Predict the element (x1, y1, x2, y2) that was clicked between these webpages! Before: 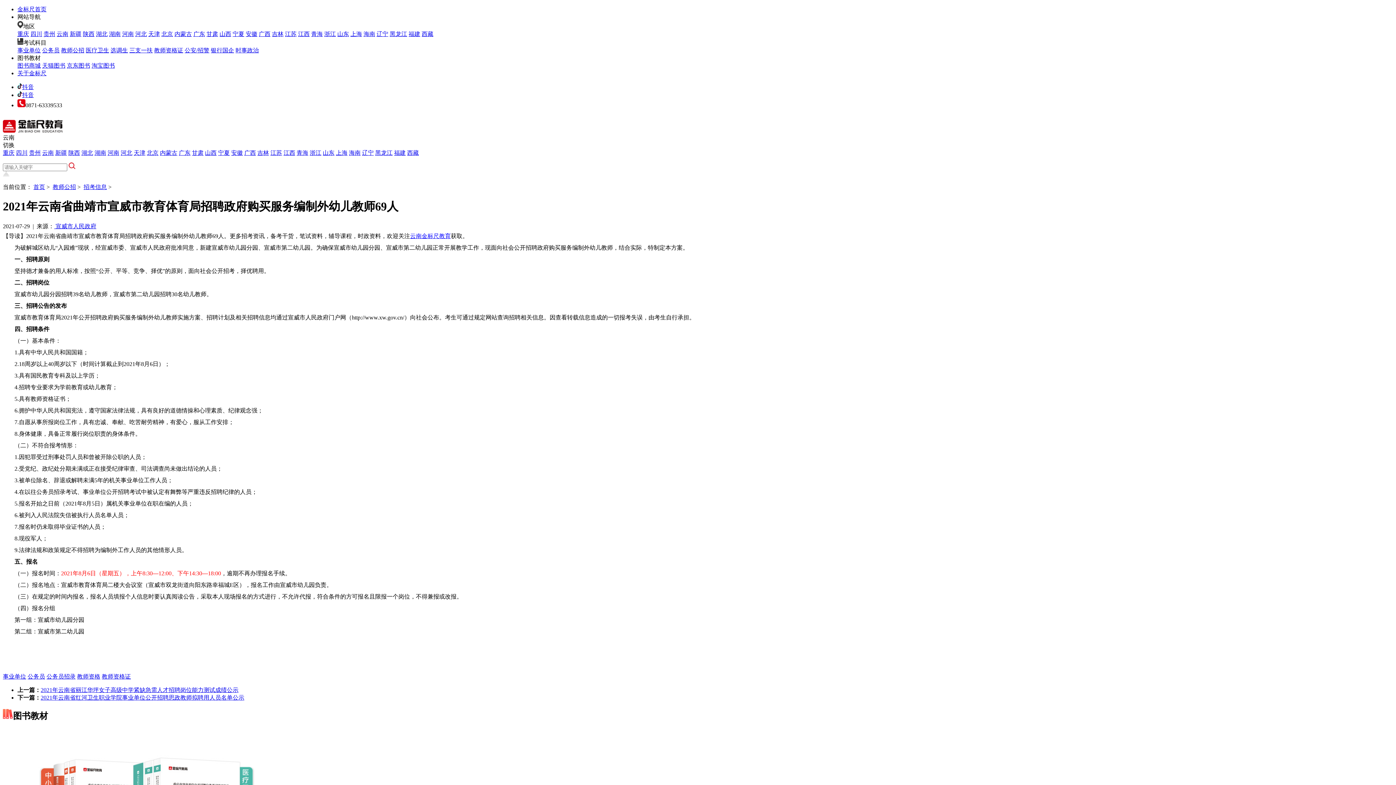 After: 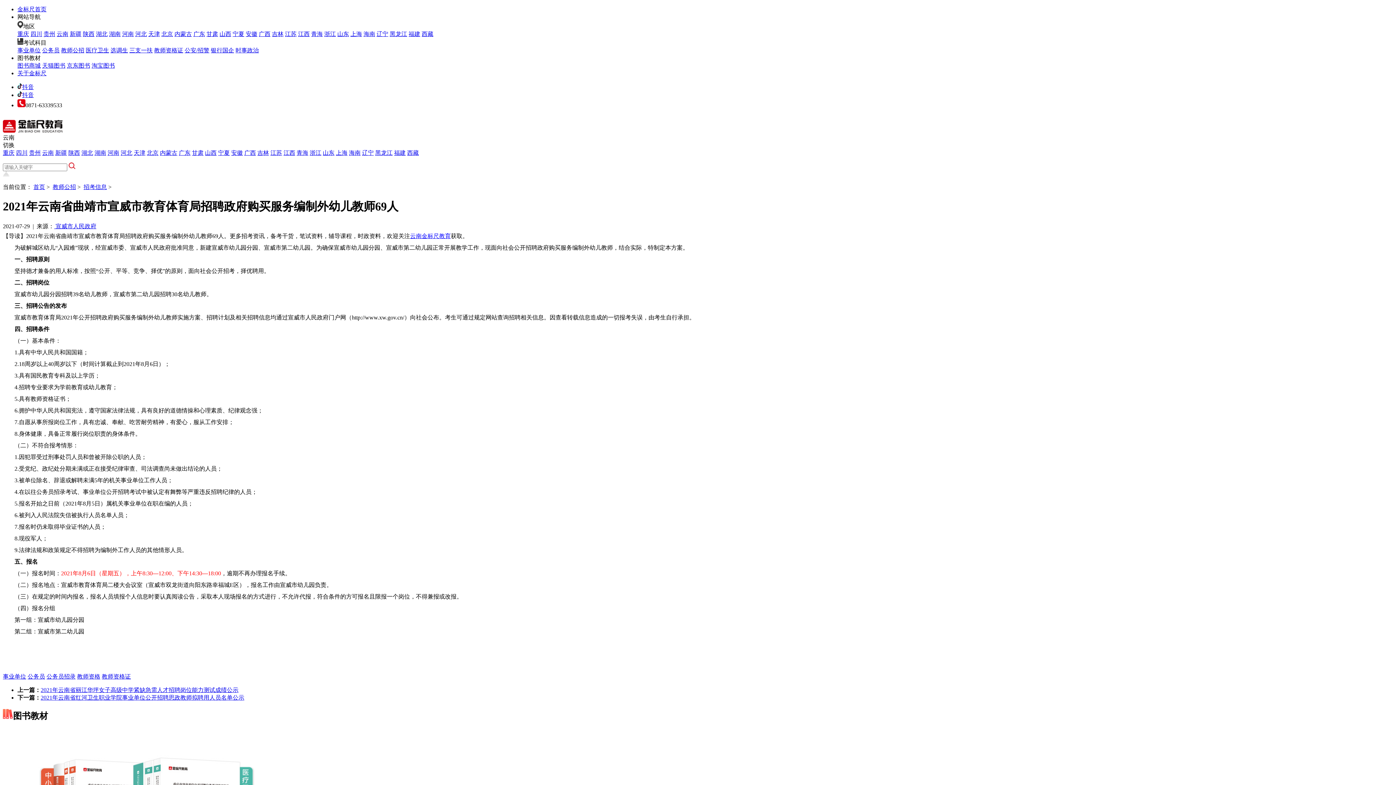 Action: label: 广东 bbox: (193, 30, 205, 37)